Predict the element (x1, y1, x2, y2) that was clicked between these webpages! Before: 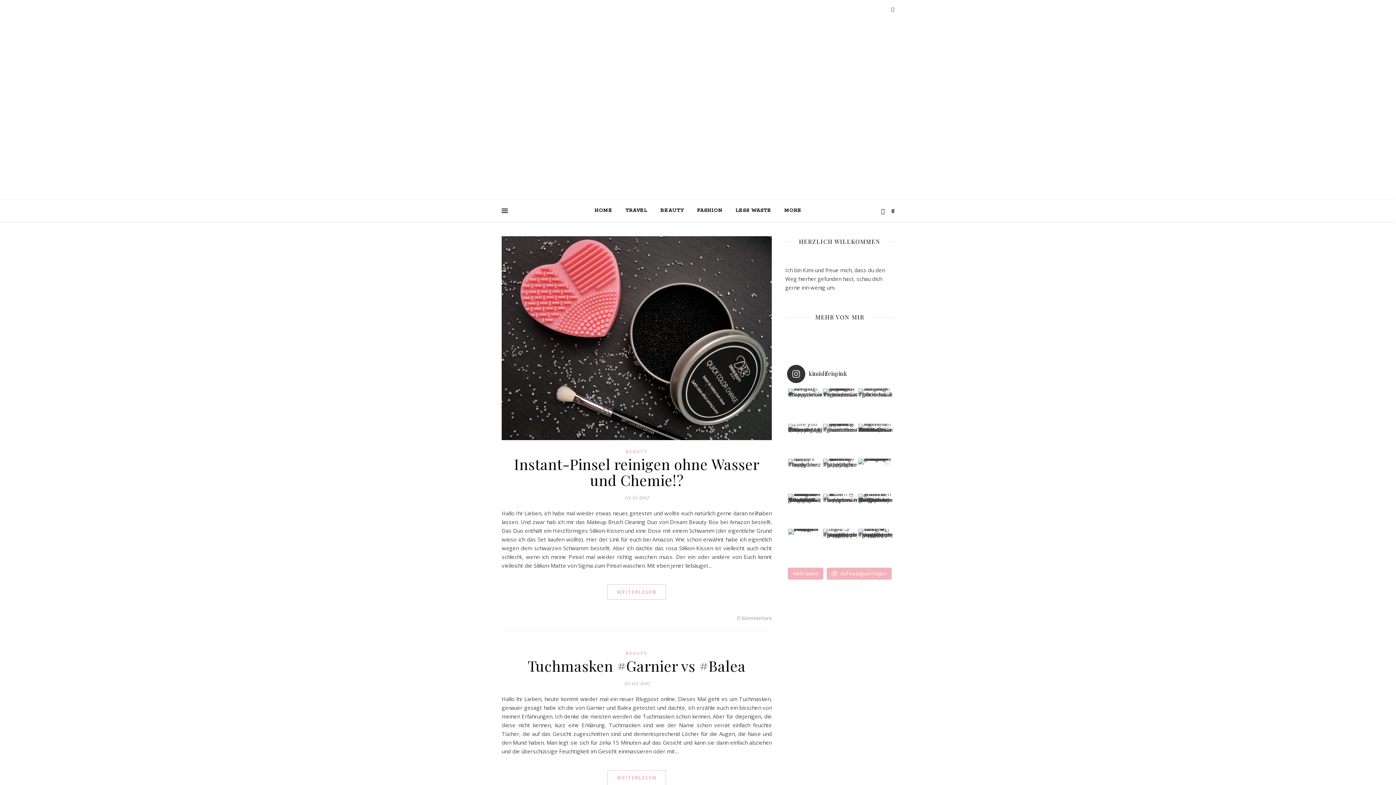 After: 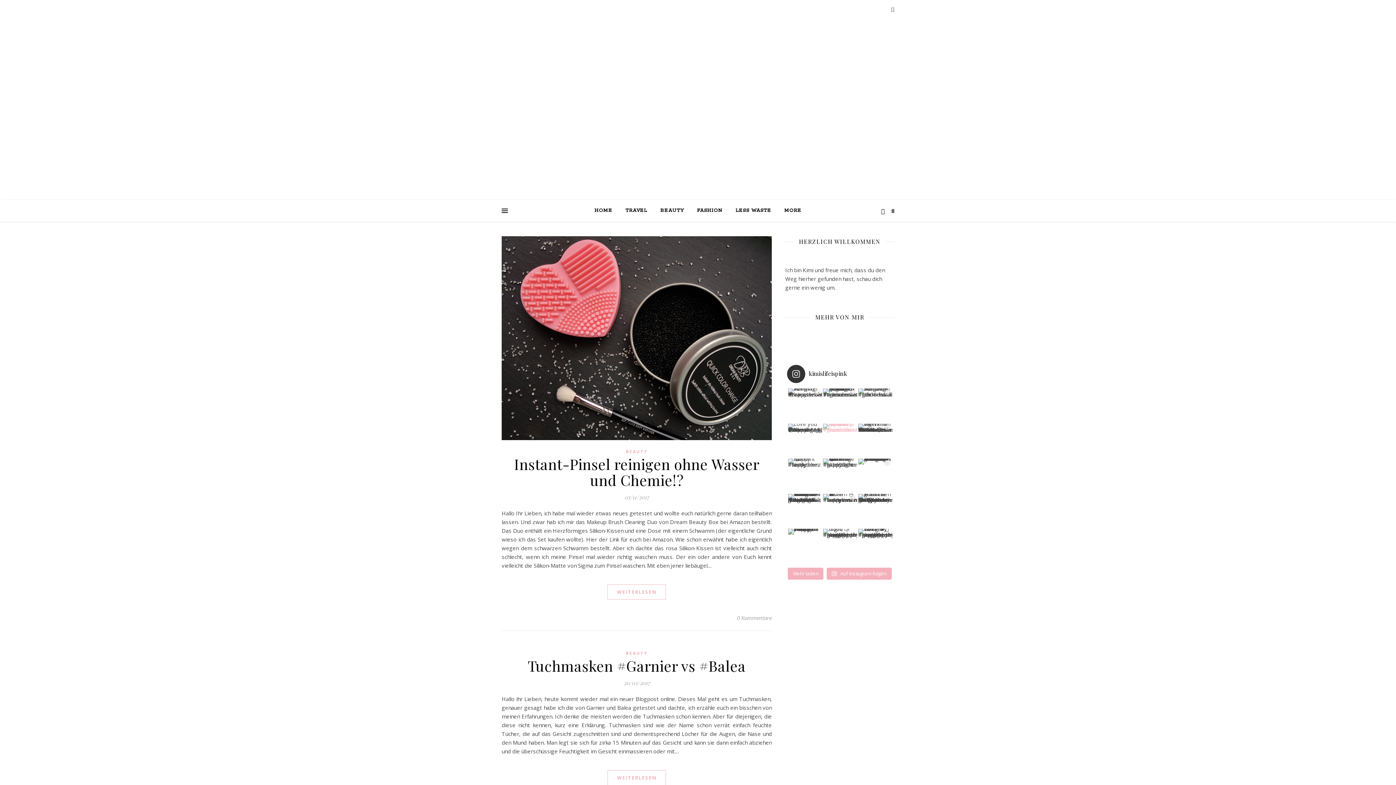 Action: label: Liebe den Schnee, schade dass er eigentlich schon bbox: (823, 423, 856, 457)